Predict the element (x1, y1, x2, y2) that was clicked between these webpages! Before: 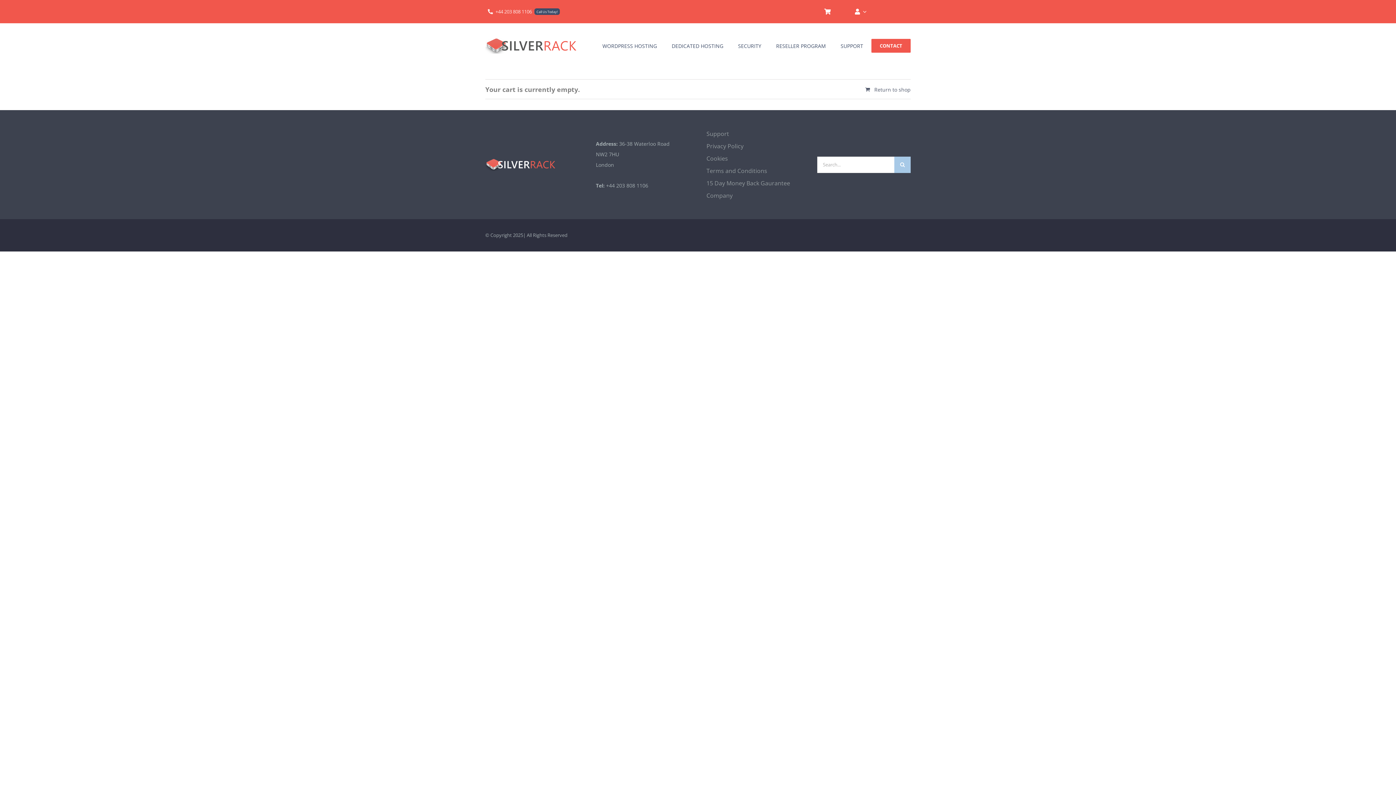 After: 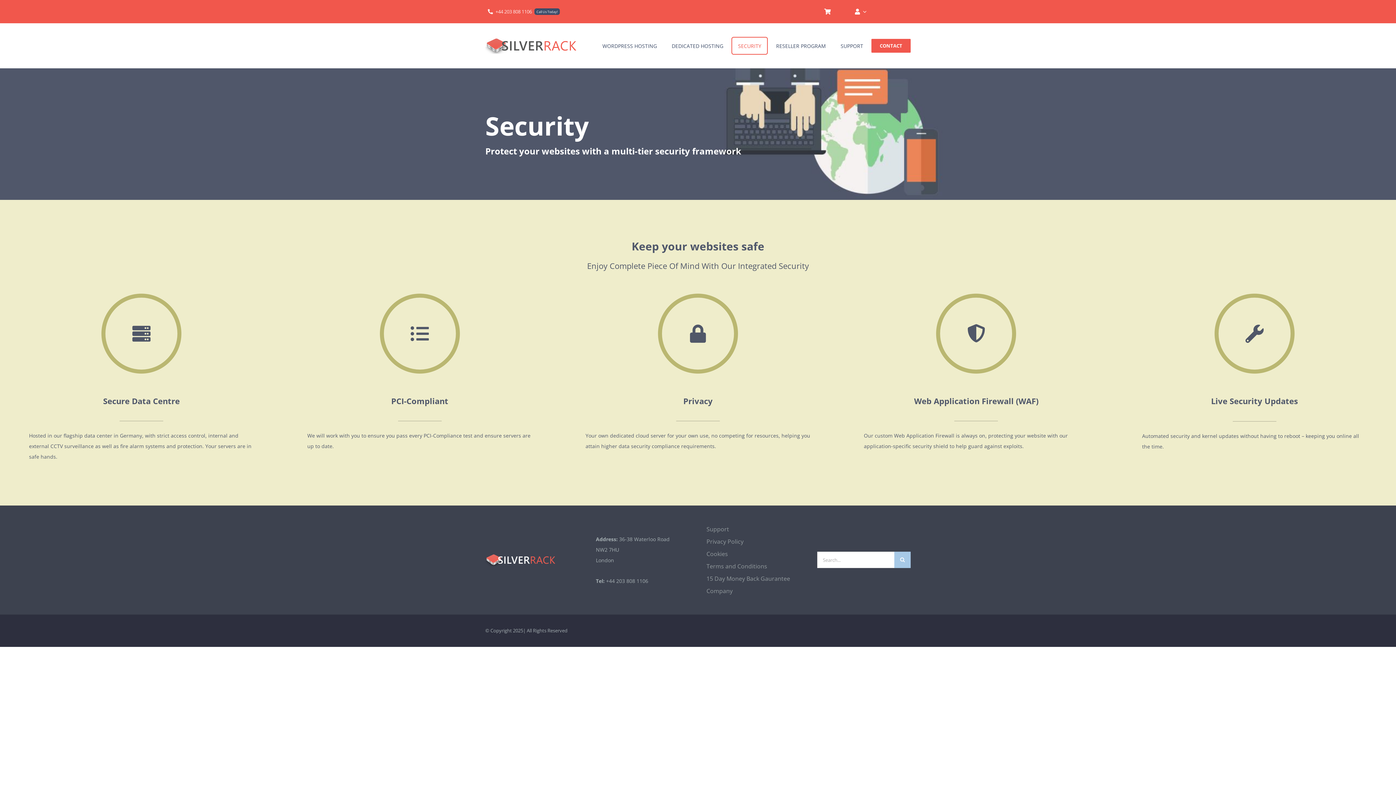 Action: label: SECURITY bbox: (731, 36, 768, 54)